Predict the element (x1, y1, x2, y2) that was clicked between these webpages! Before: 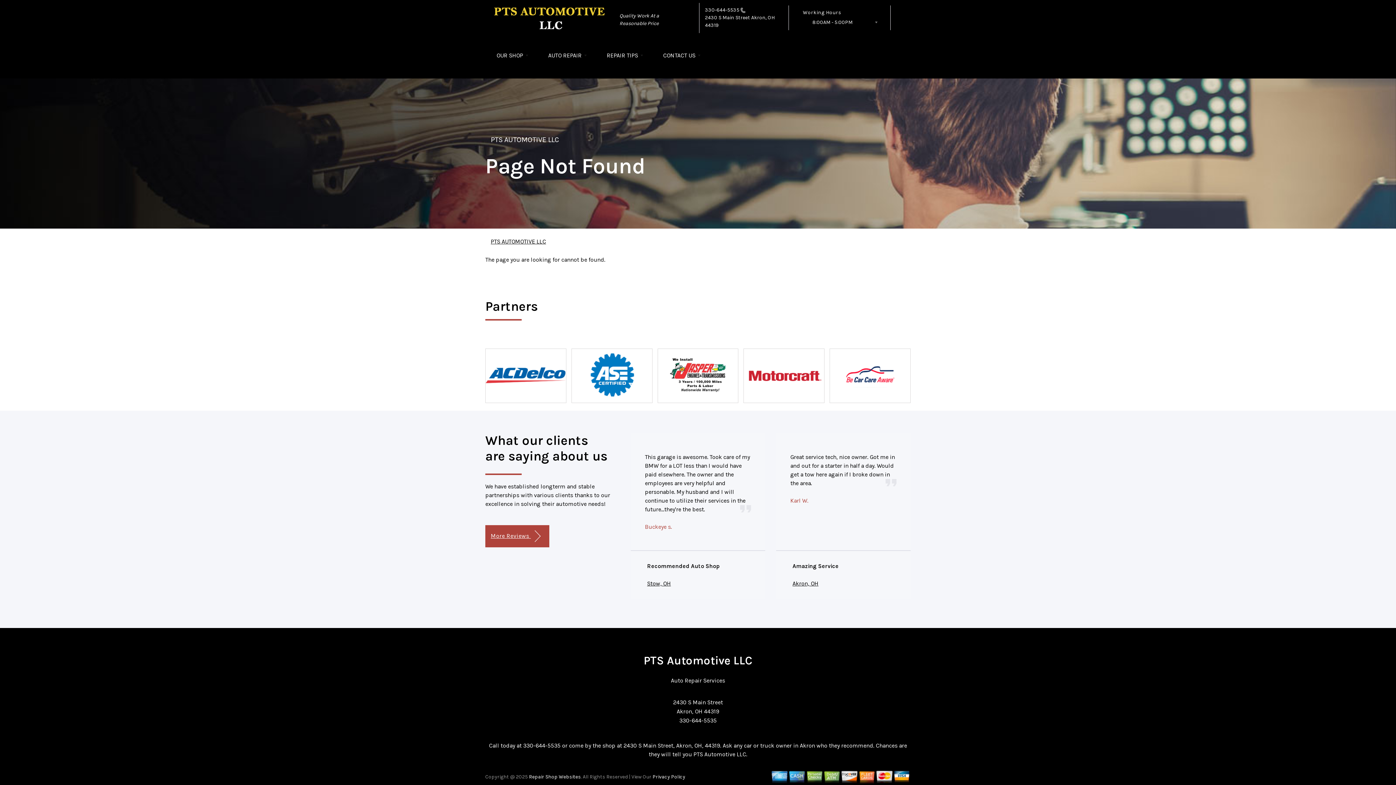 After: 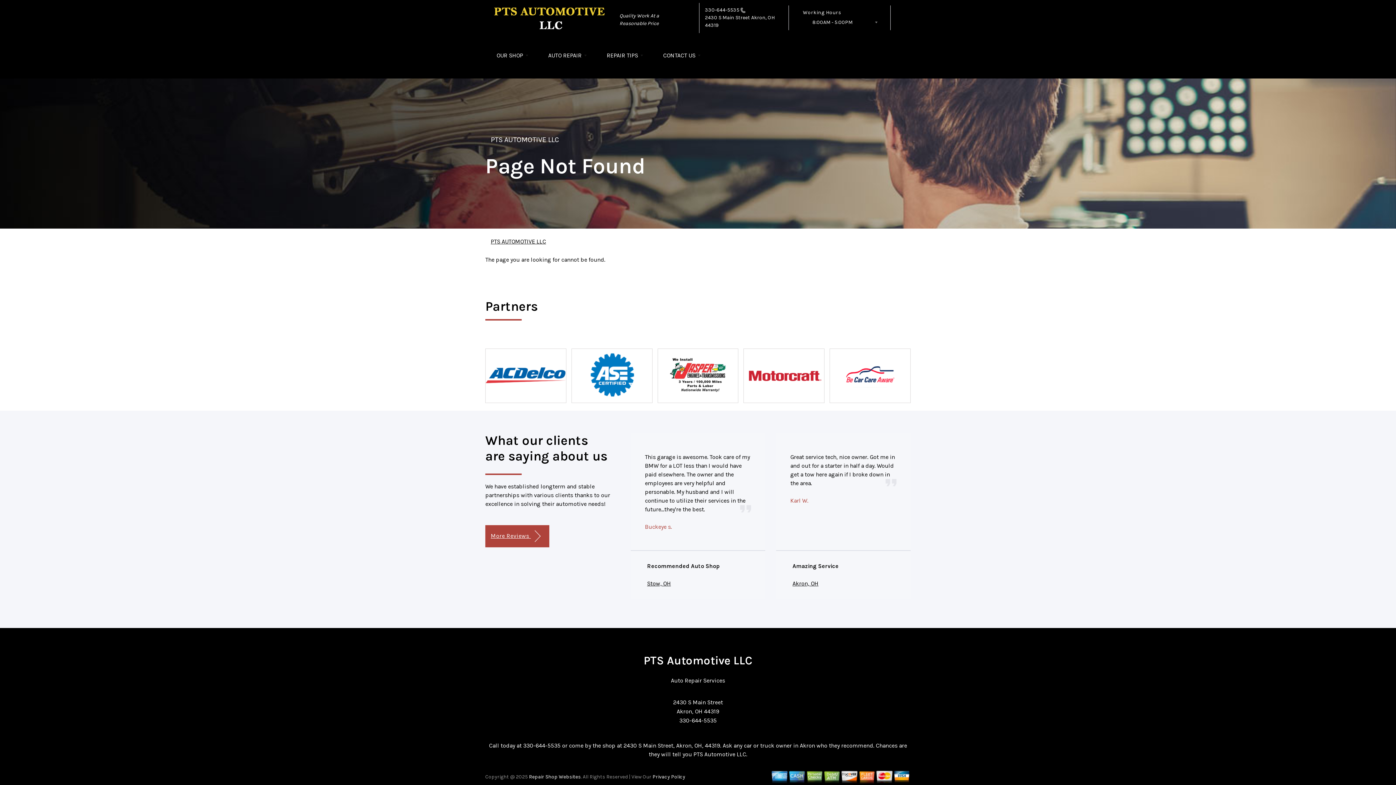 Action: bbox: (679, 717, 716, 724) label: 330-644-5535